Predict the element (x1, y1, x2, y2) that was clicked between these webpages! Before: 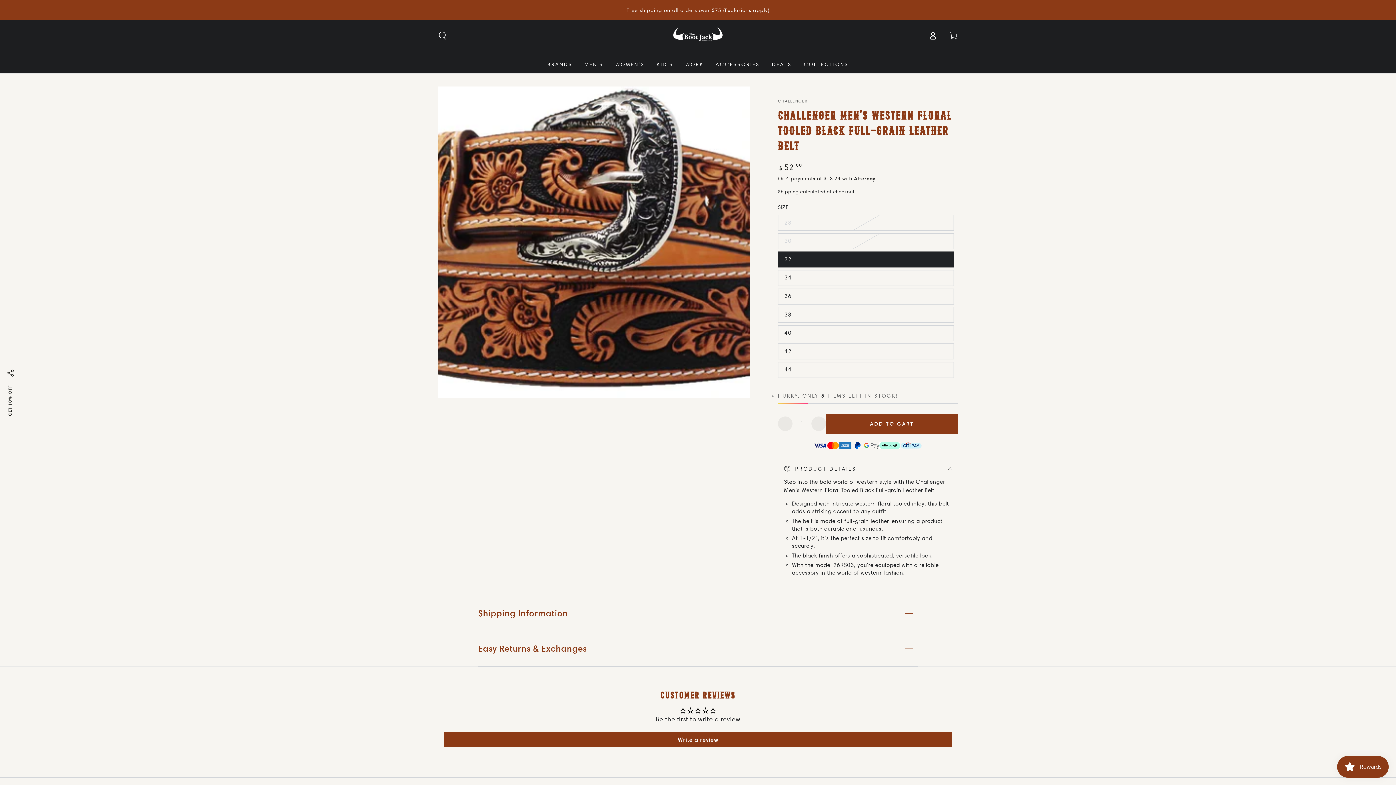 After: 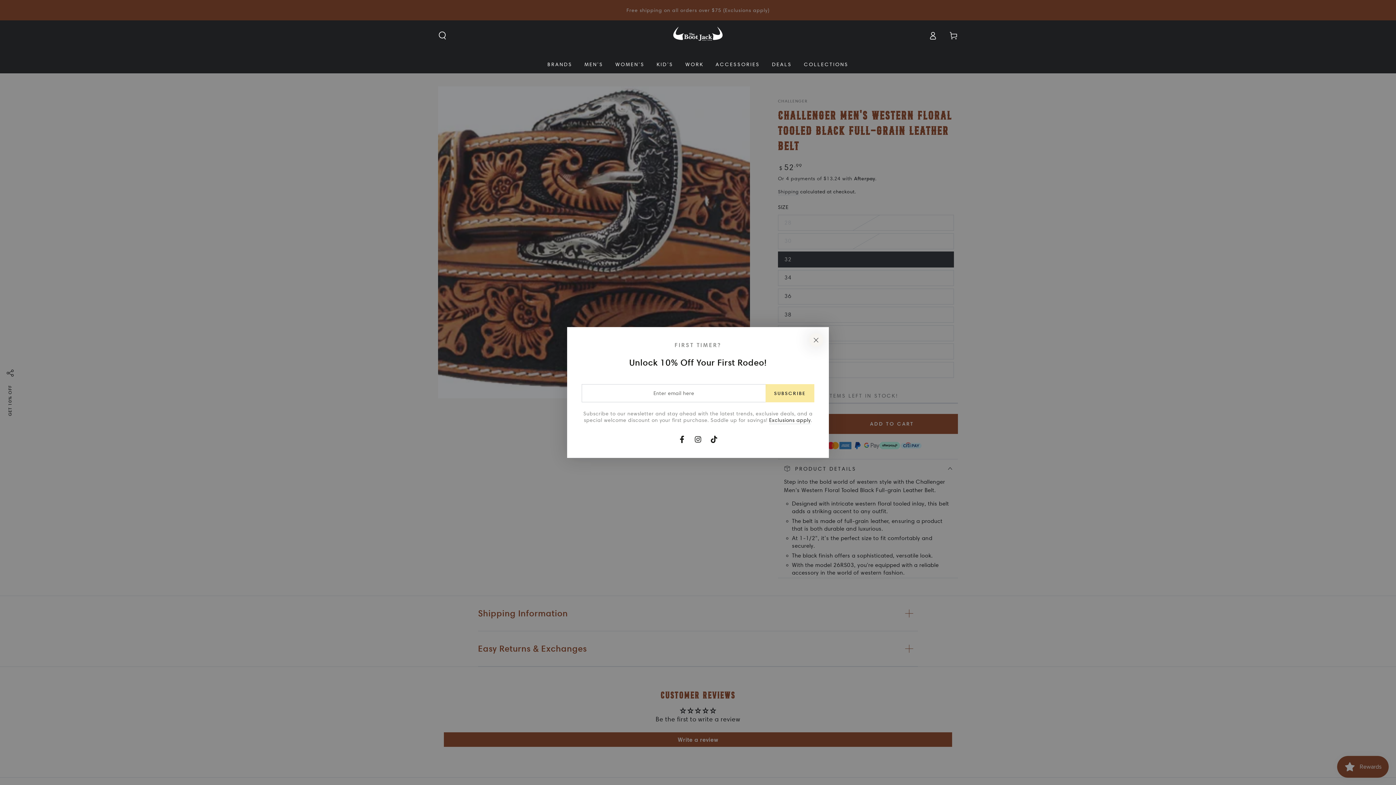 Action: bbox: (826, 414, 958, 434) label: ADD TO CART